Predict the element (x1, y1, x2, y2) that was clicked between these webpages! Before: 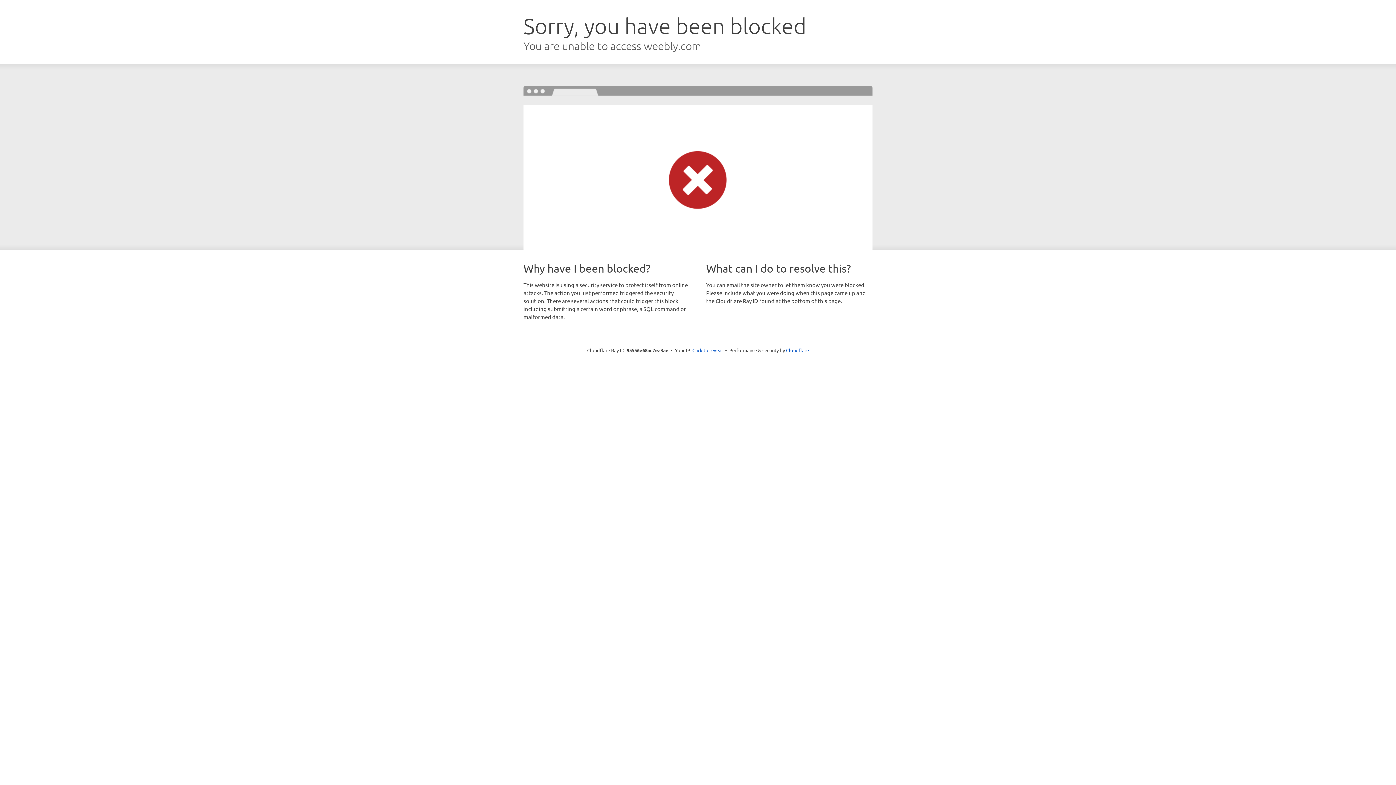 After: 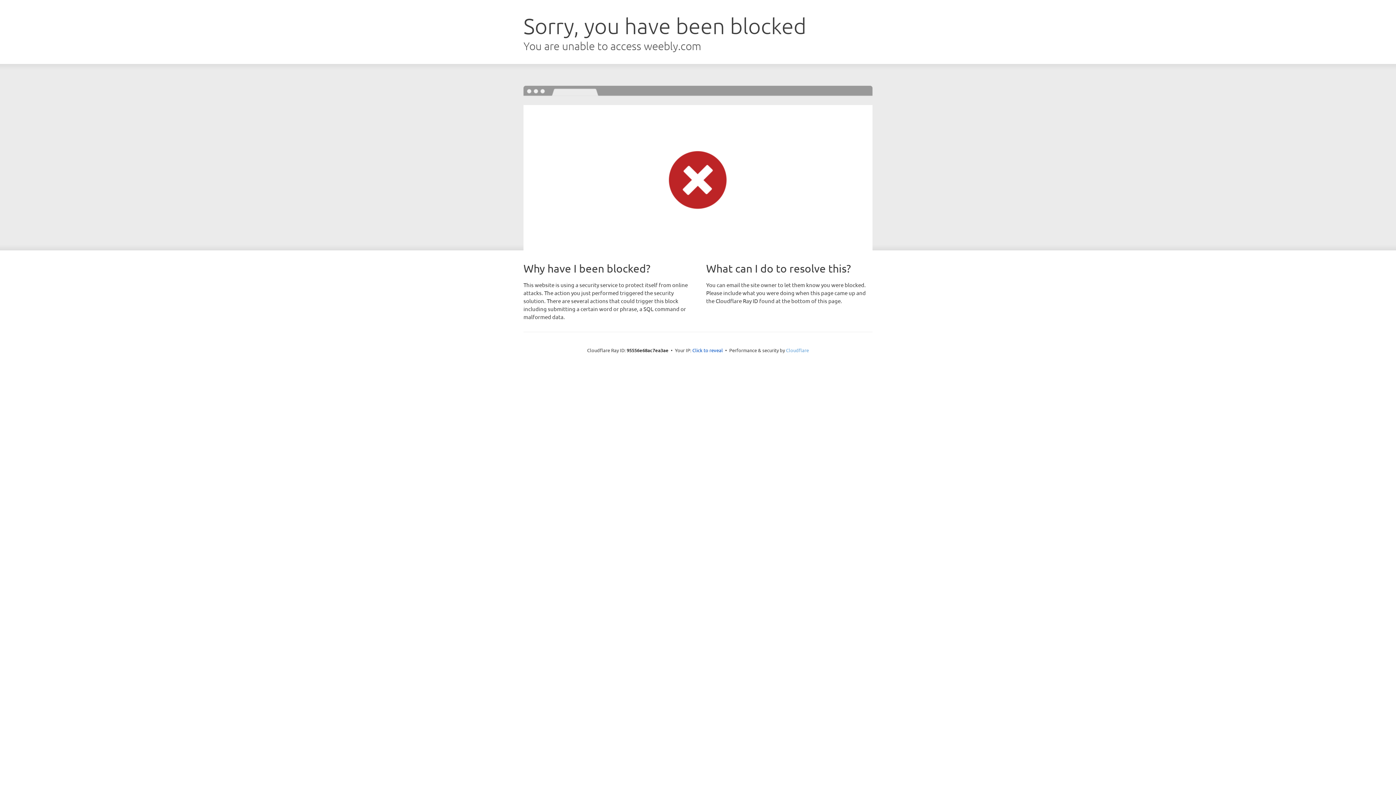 Action: label: Cloudflare bbox: (786, 347, 809, 353)